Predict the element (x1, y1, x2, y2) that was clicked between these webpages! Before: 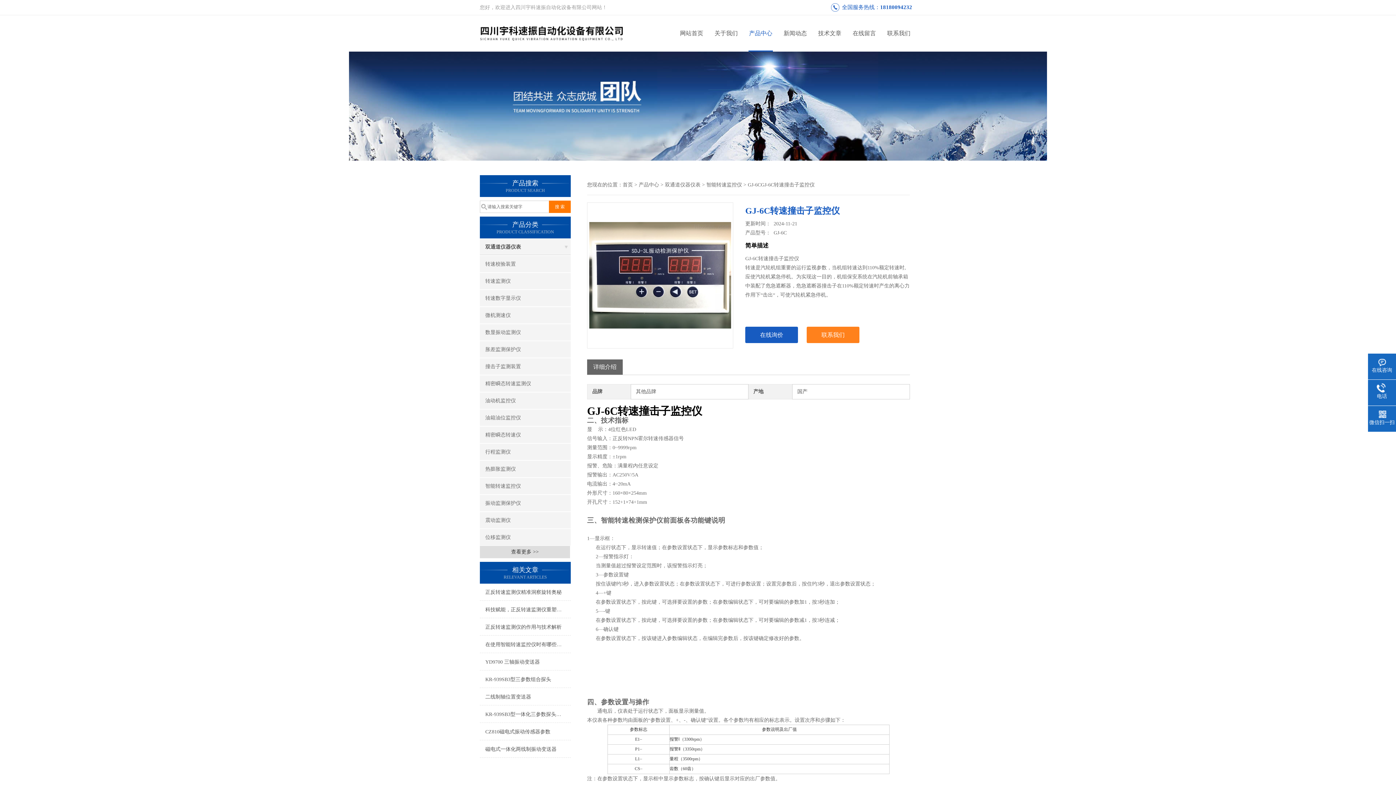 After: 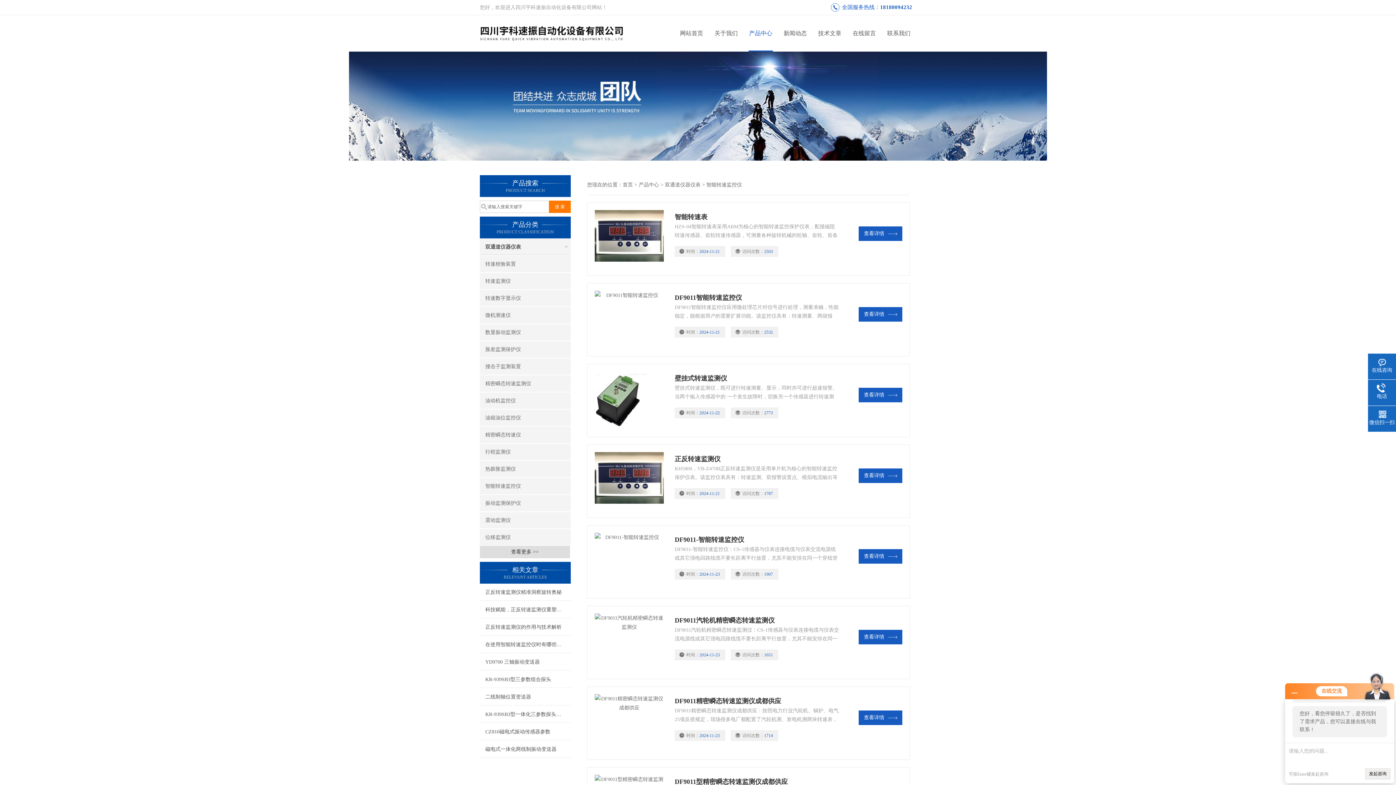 Action: bbox: (706, 182, 742, 187) label: 智能转速监控仪